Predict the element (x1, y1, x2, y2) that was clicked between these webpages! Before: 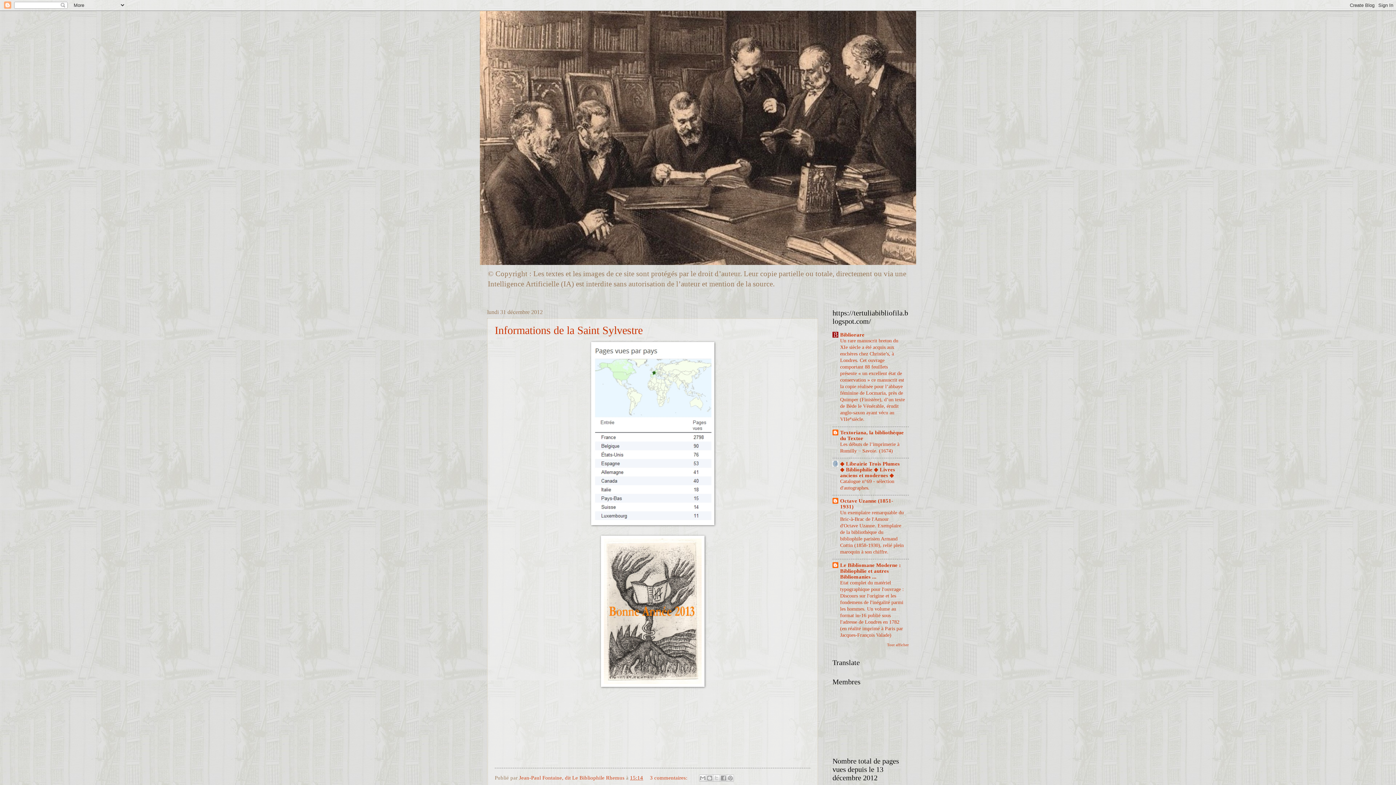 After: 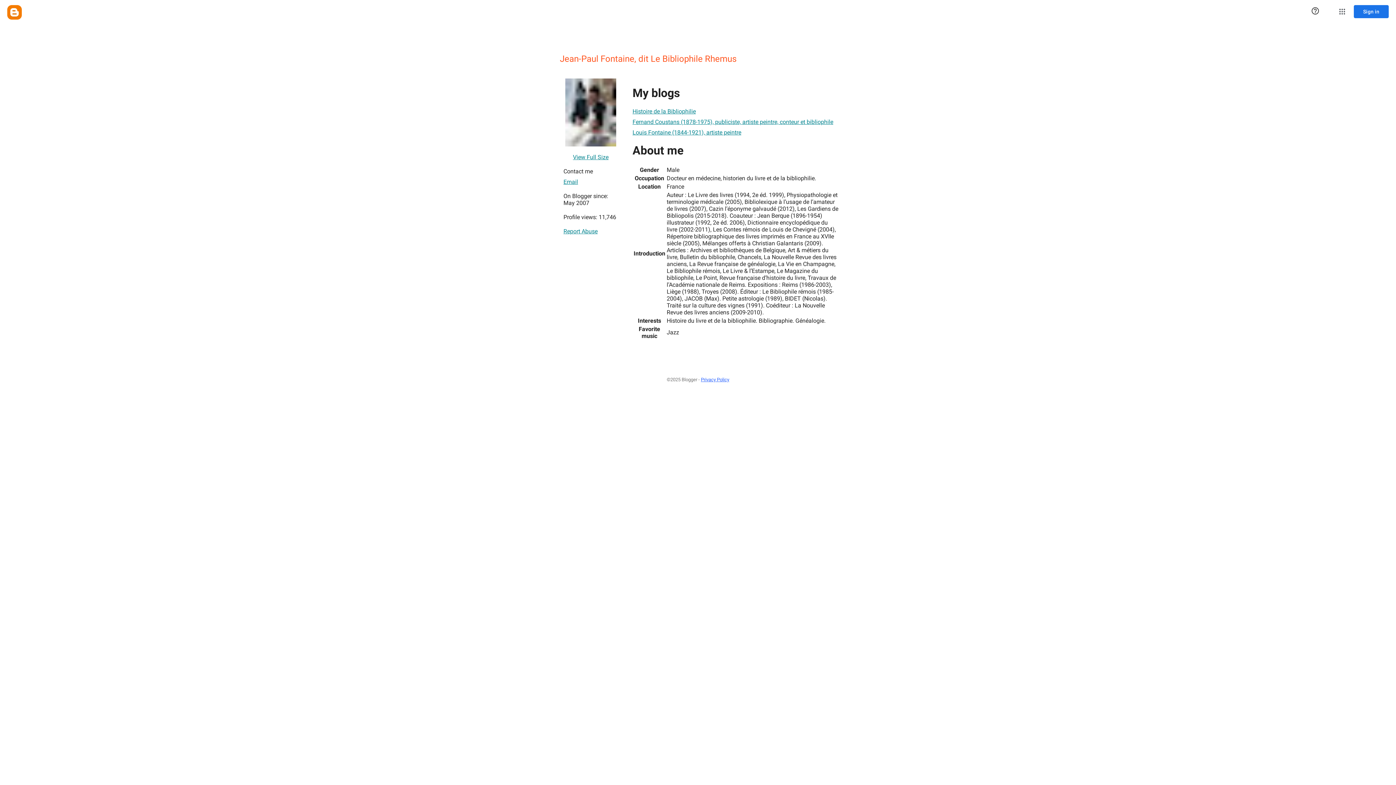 Action: bbox: (519, 775, 626, 780) label: Jean-Paul Fontaine, dit Le Bibliophile Rhemus 